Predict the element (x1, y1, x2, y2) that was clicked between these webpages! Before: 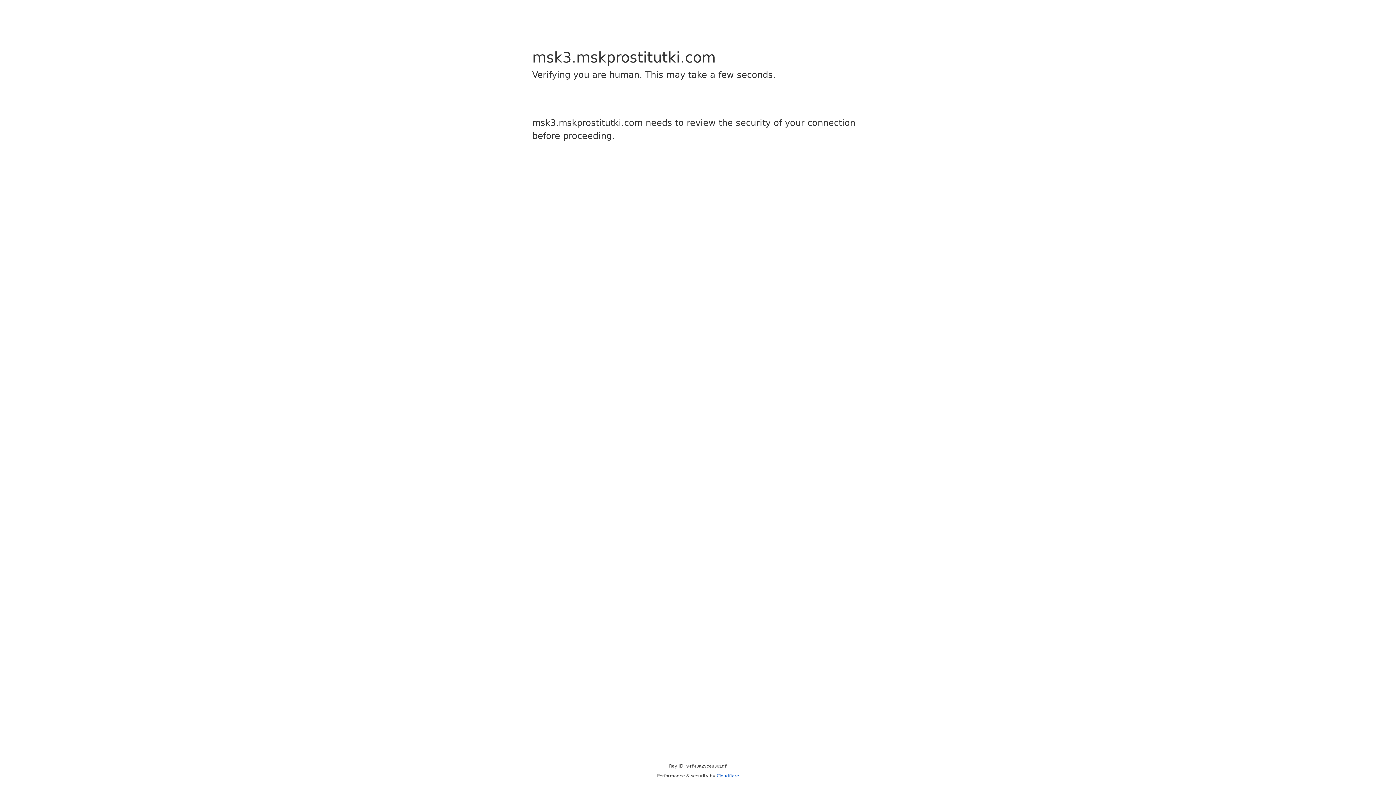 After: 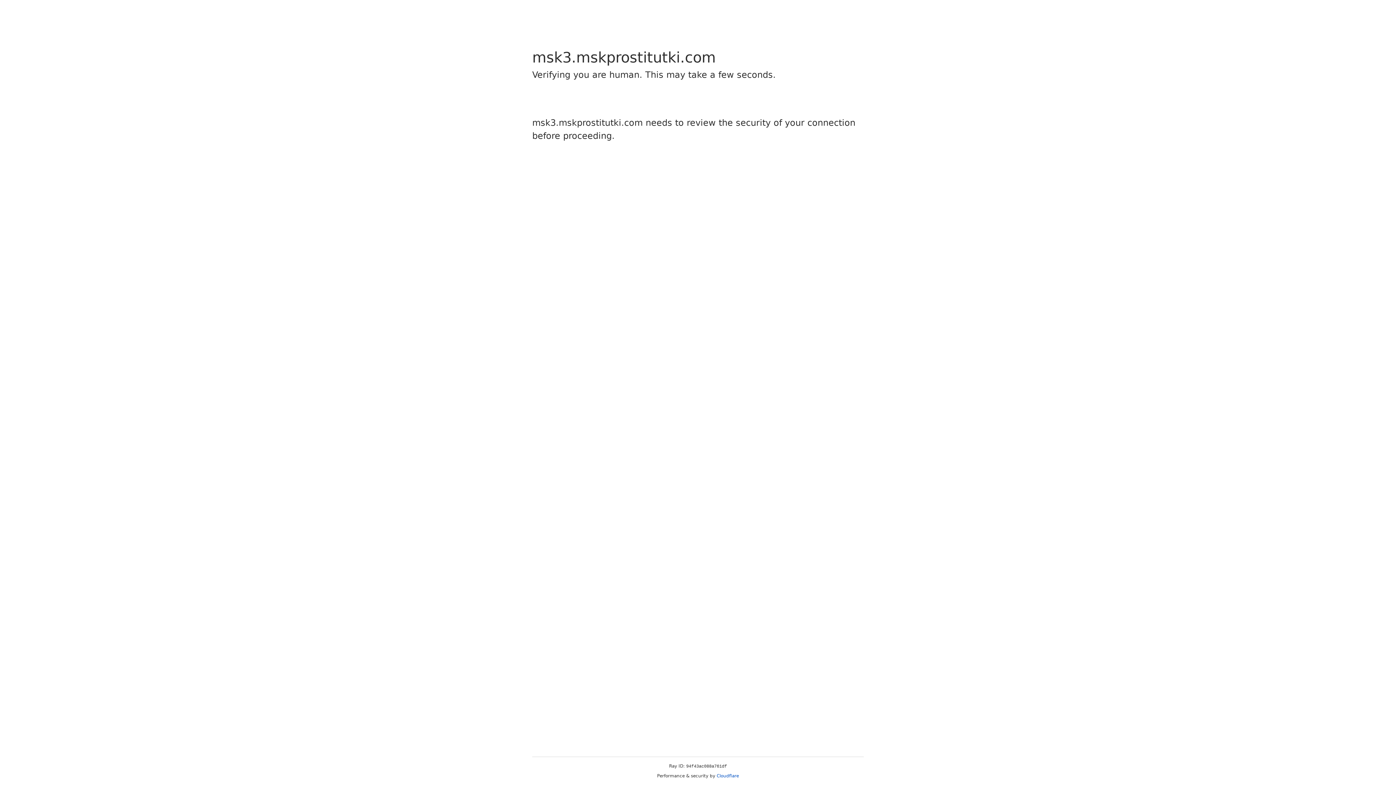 Action: label: Cloudflare bbox: (716, 773, 739, 778)